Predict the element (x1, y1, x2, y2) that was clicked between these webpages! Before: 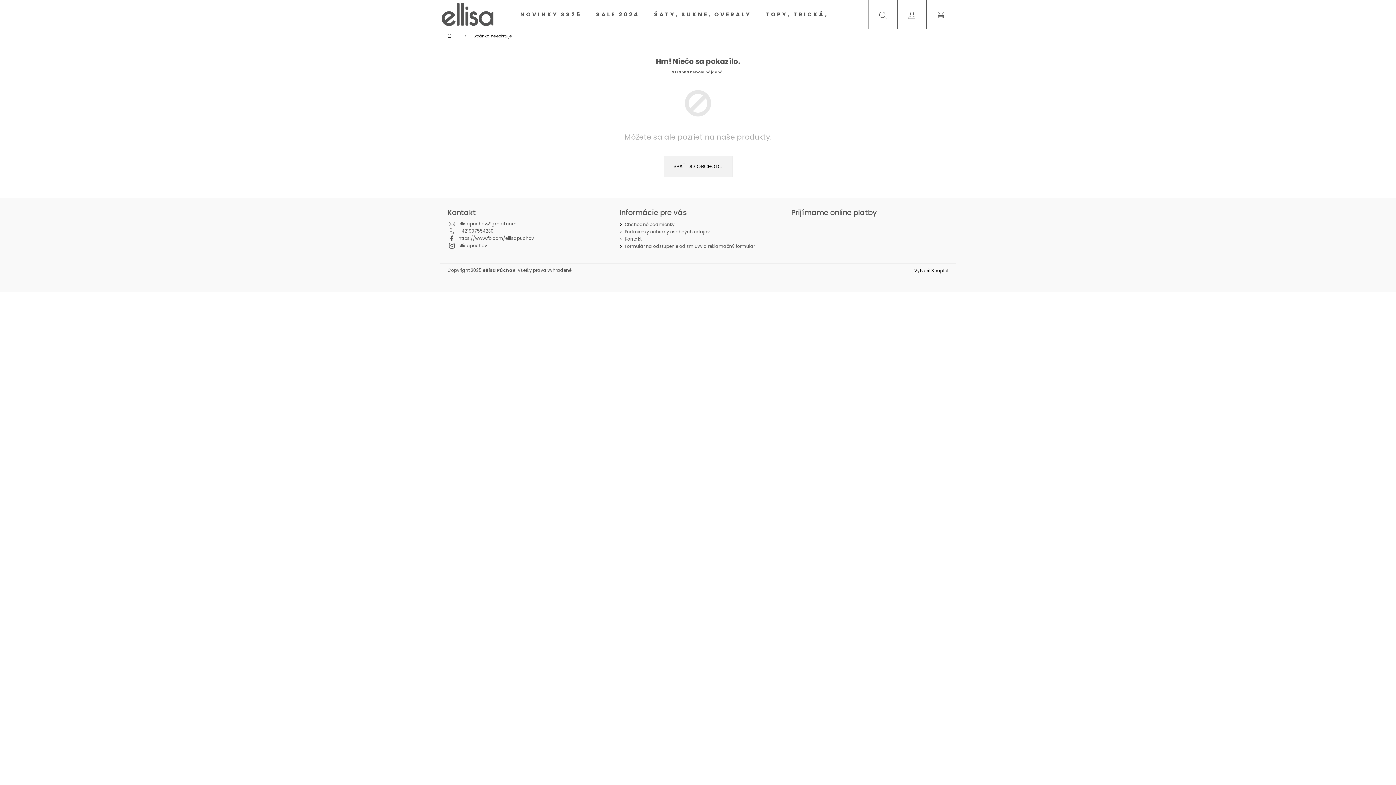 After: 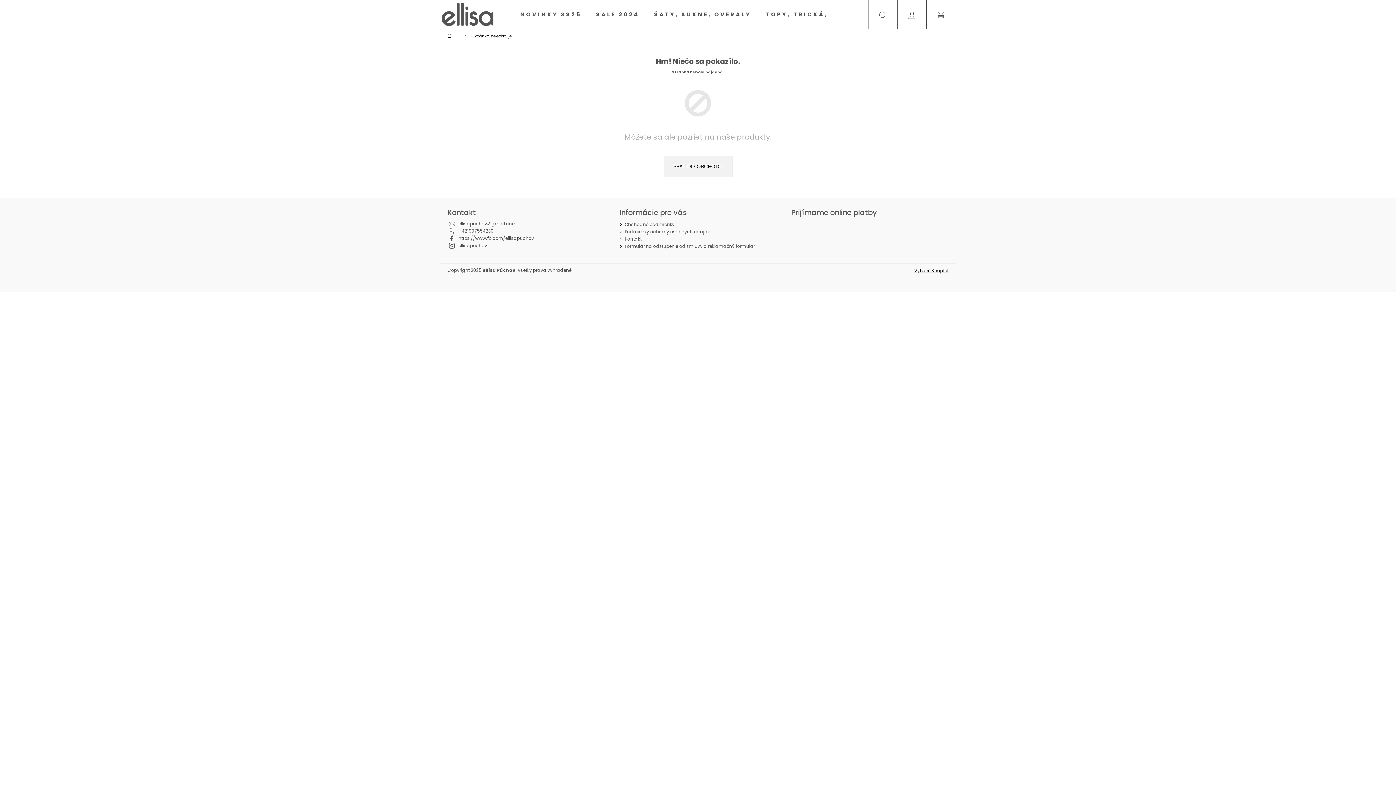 Action: label: Vytvoril Shoptet bbox: (914, 267, 948, 273)